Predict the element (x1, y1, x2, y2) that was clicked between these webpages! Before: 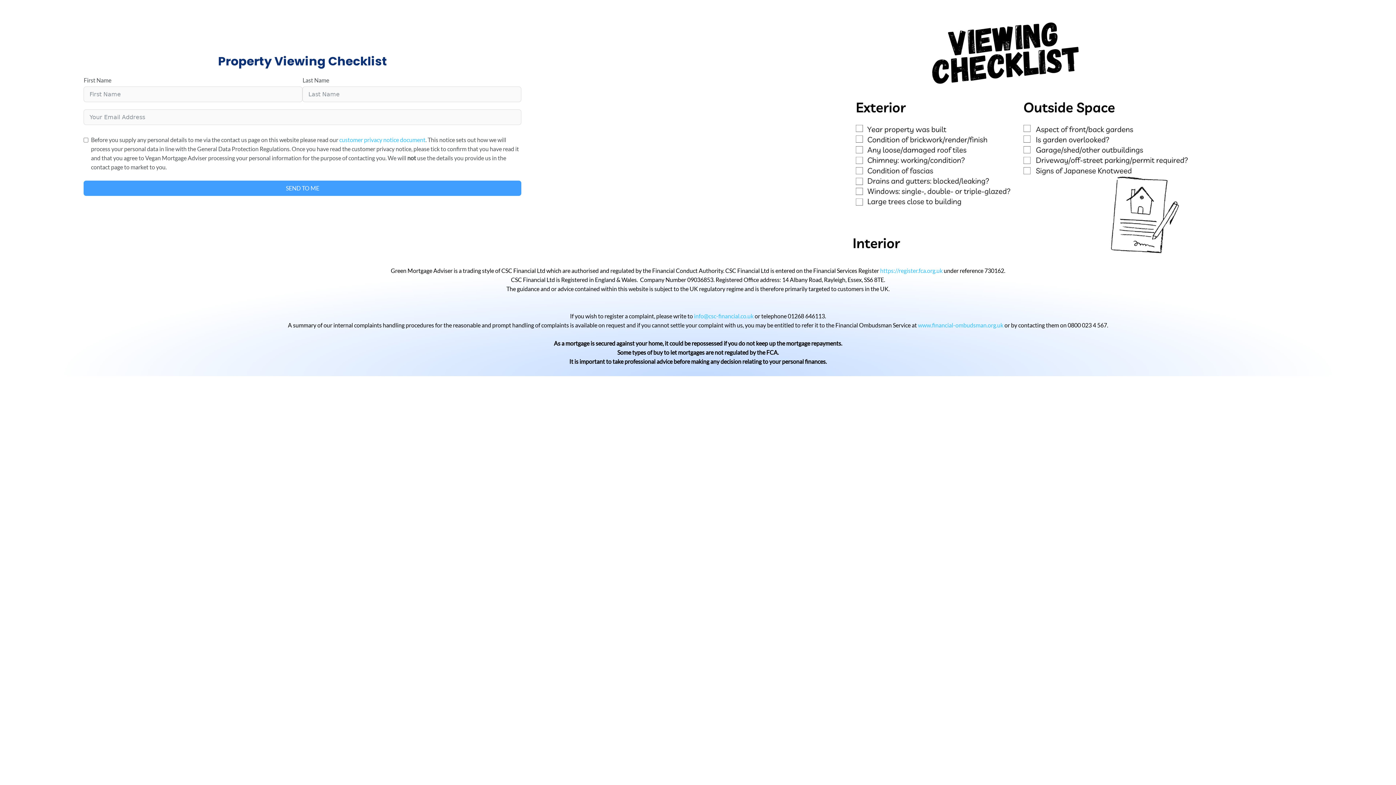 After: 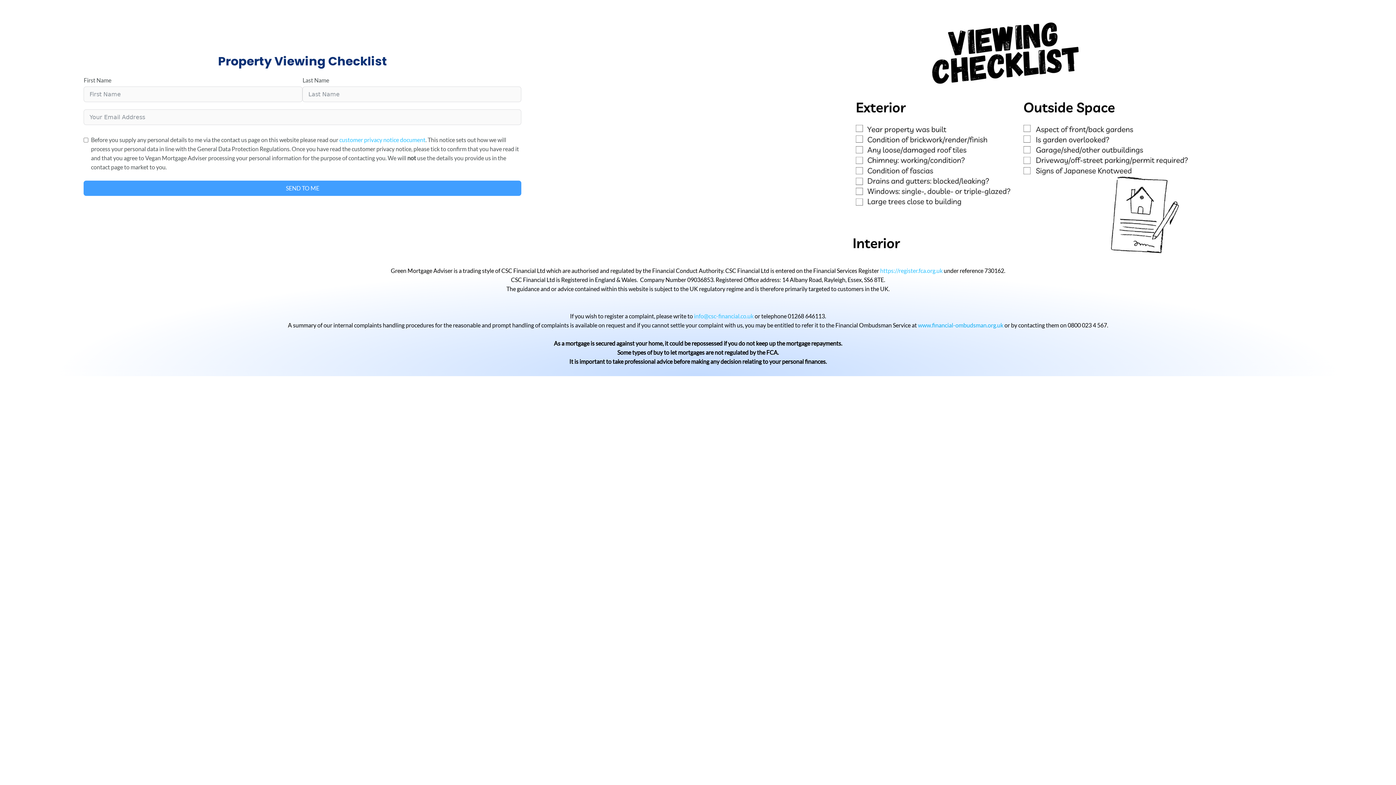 Action: bbox: (918, 321, 1003, 328) label: www.financial-ombudsman.org.uk